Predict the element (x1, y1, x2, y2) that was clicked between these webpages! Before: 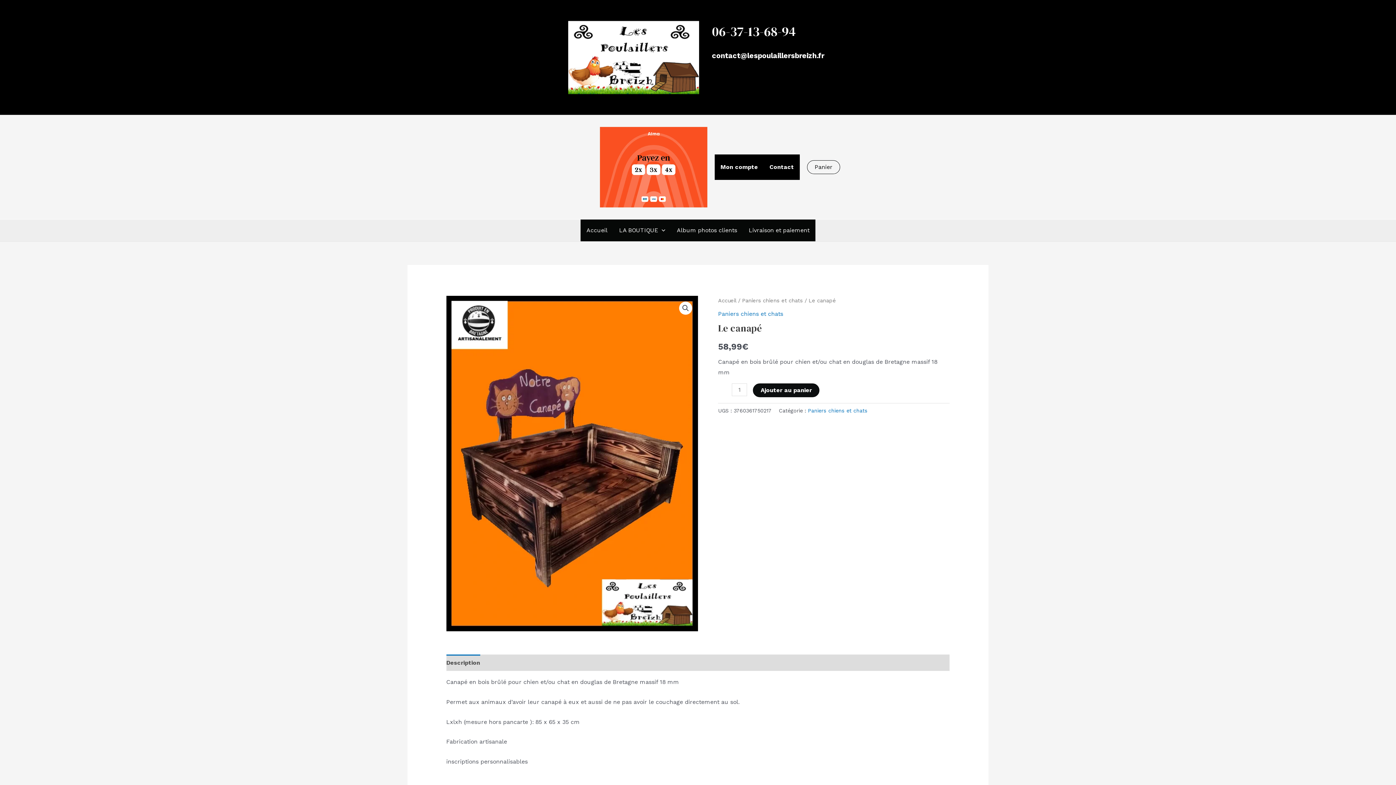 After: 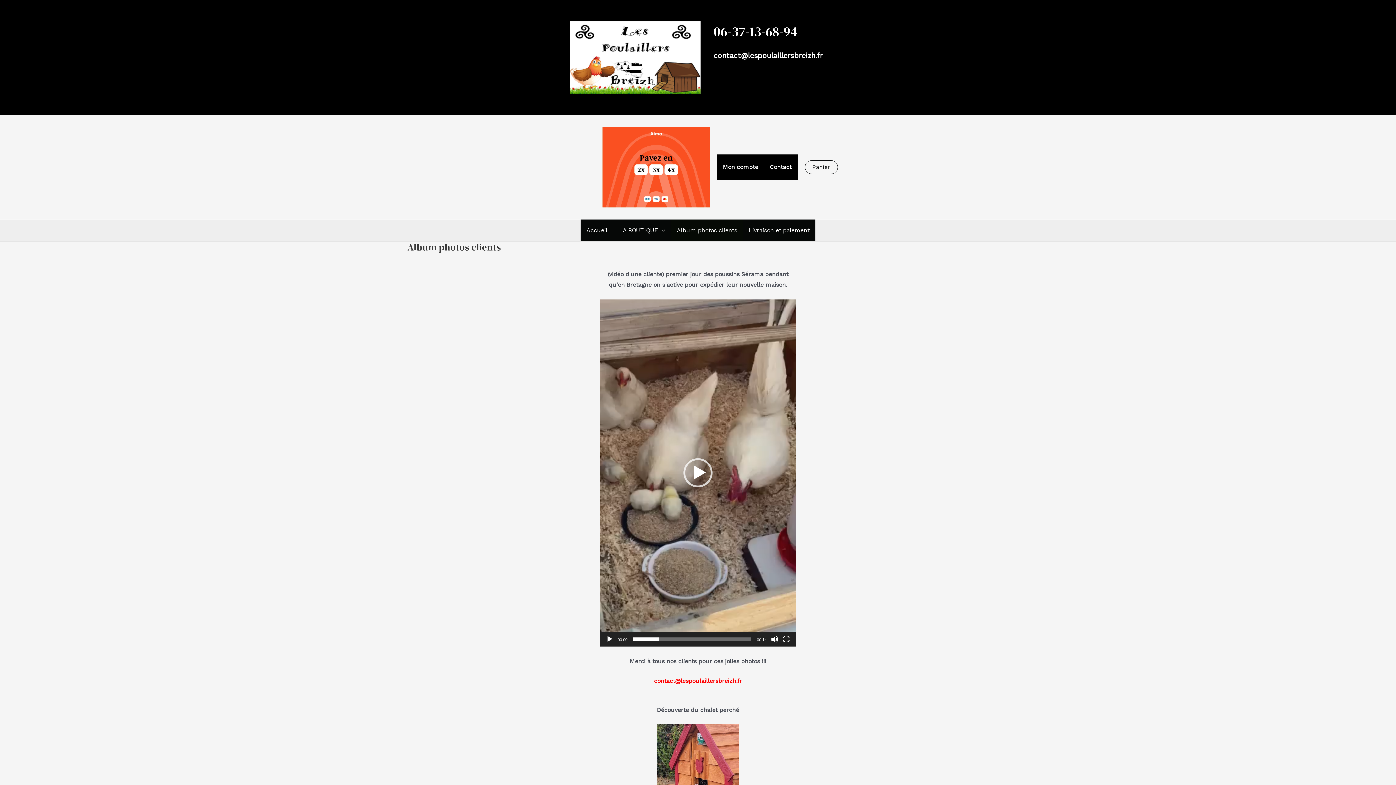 Action: label: Album photos clients bbox: (671, 219, 743, 241)